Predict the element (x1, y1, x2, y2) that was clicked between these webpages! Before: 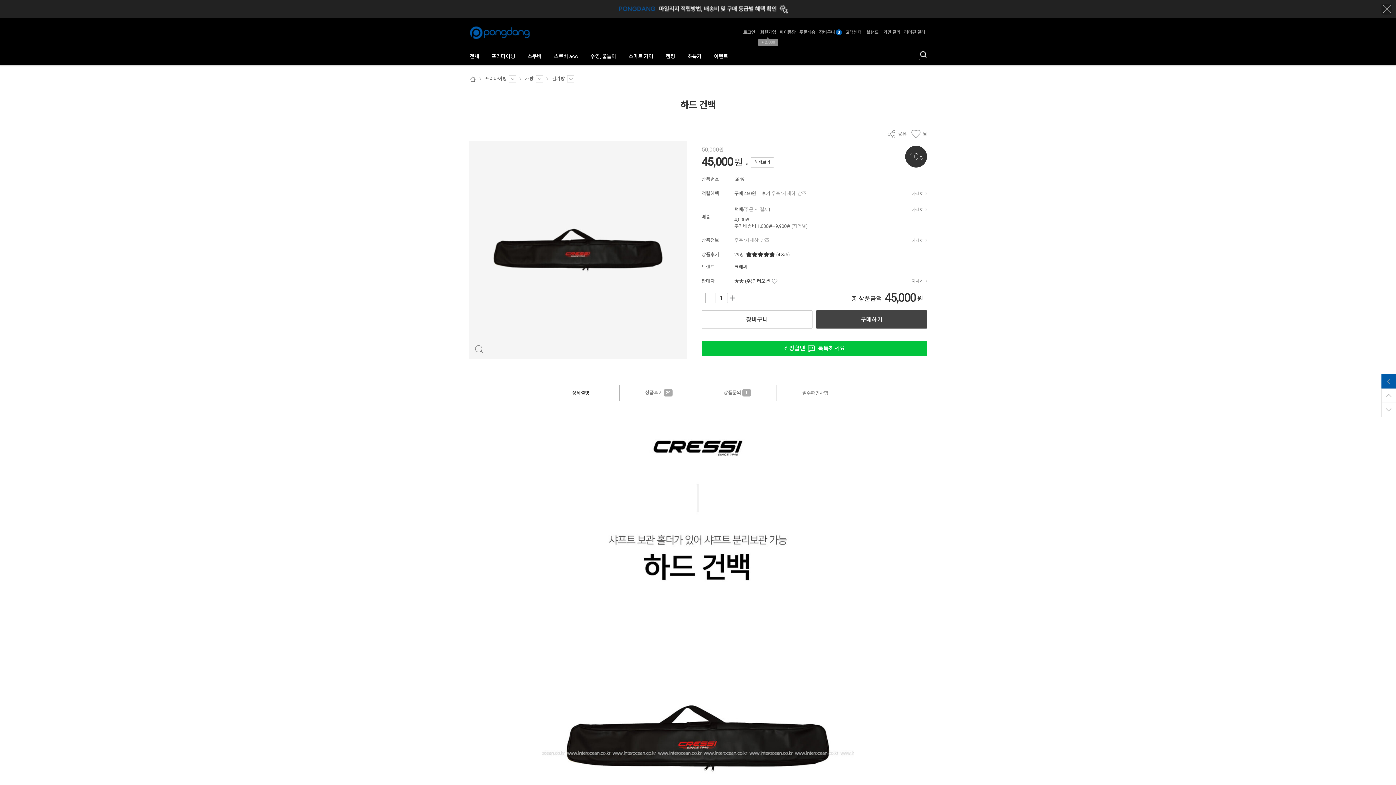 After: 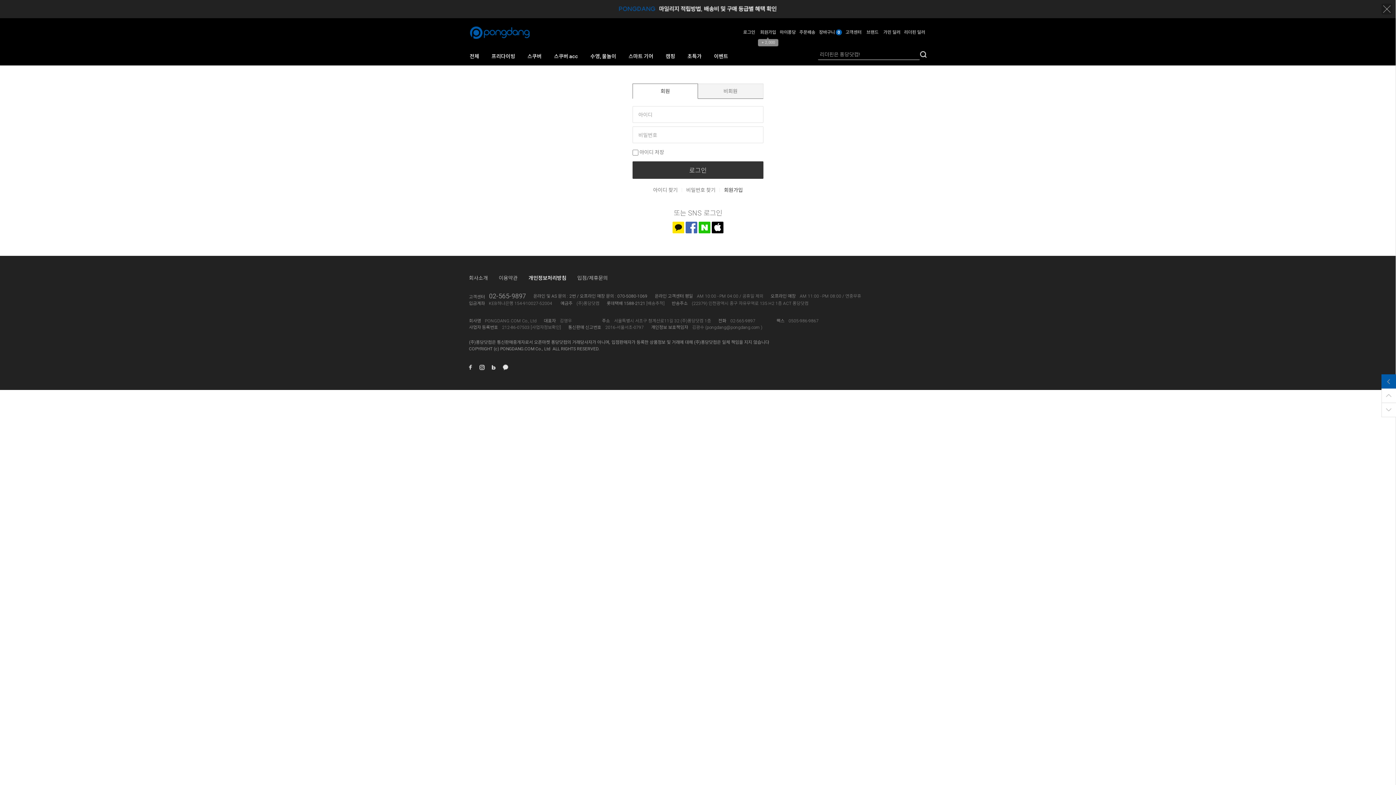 Action: label: 주문배송 bbox: (797, 29, 817, 34)